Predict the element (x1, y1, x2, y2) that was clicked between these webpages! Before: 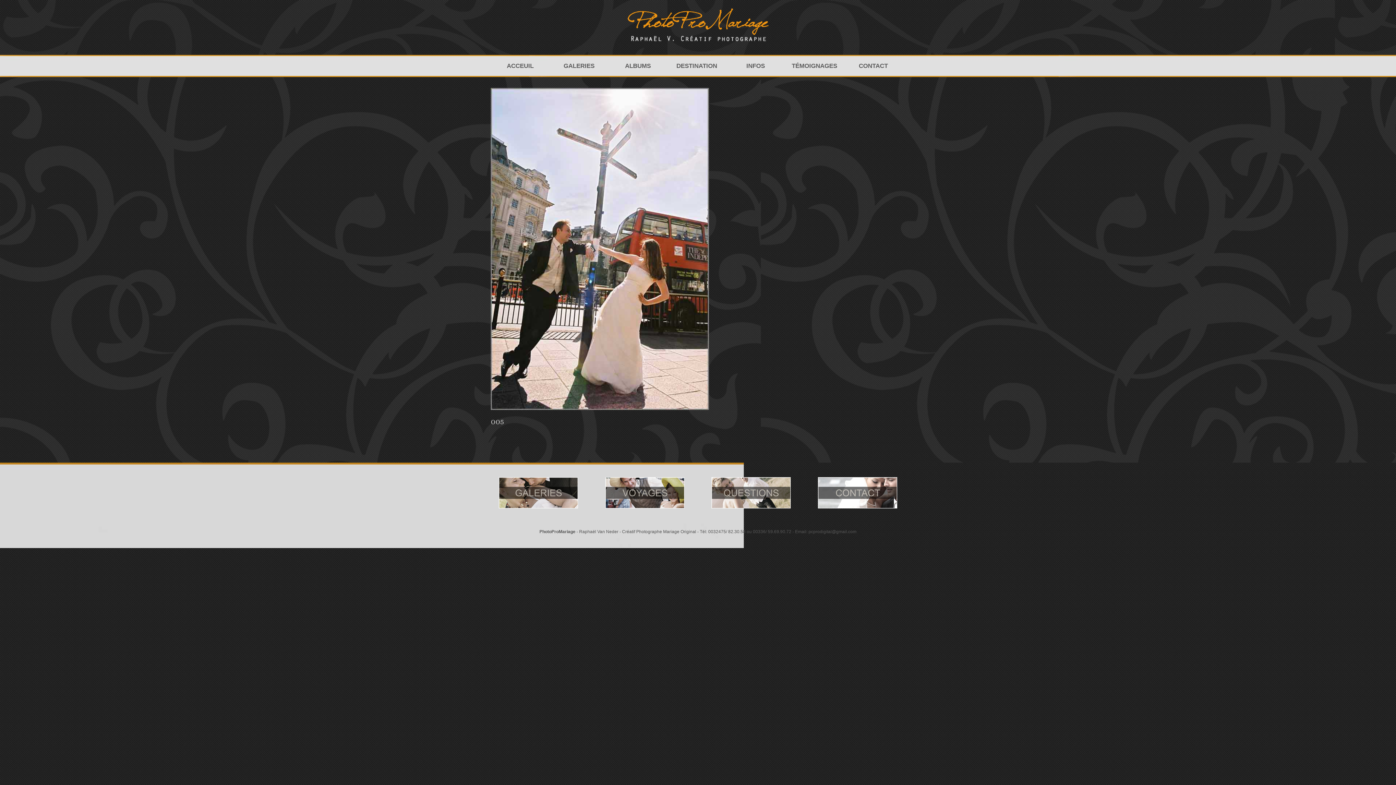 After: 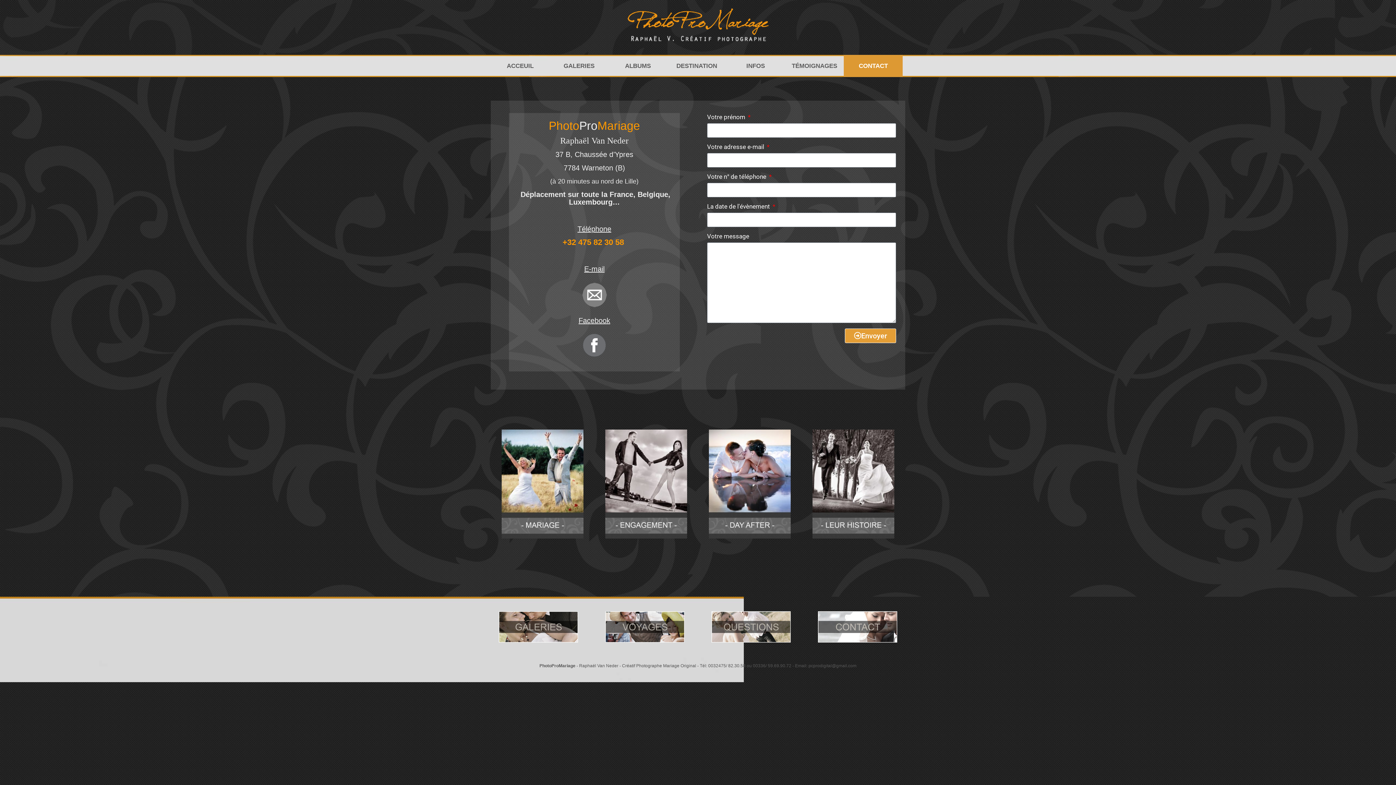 Action: bbox: (810, 473, 905, 512)